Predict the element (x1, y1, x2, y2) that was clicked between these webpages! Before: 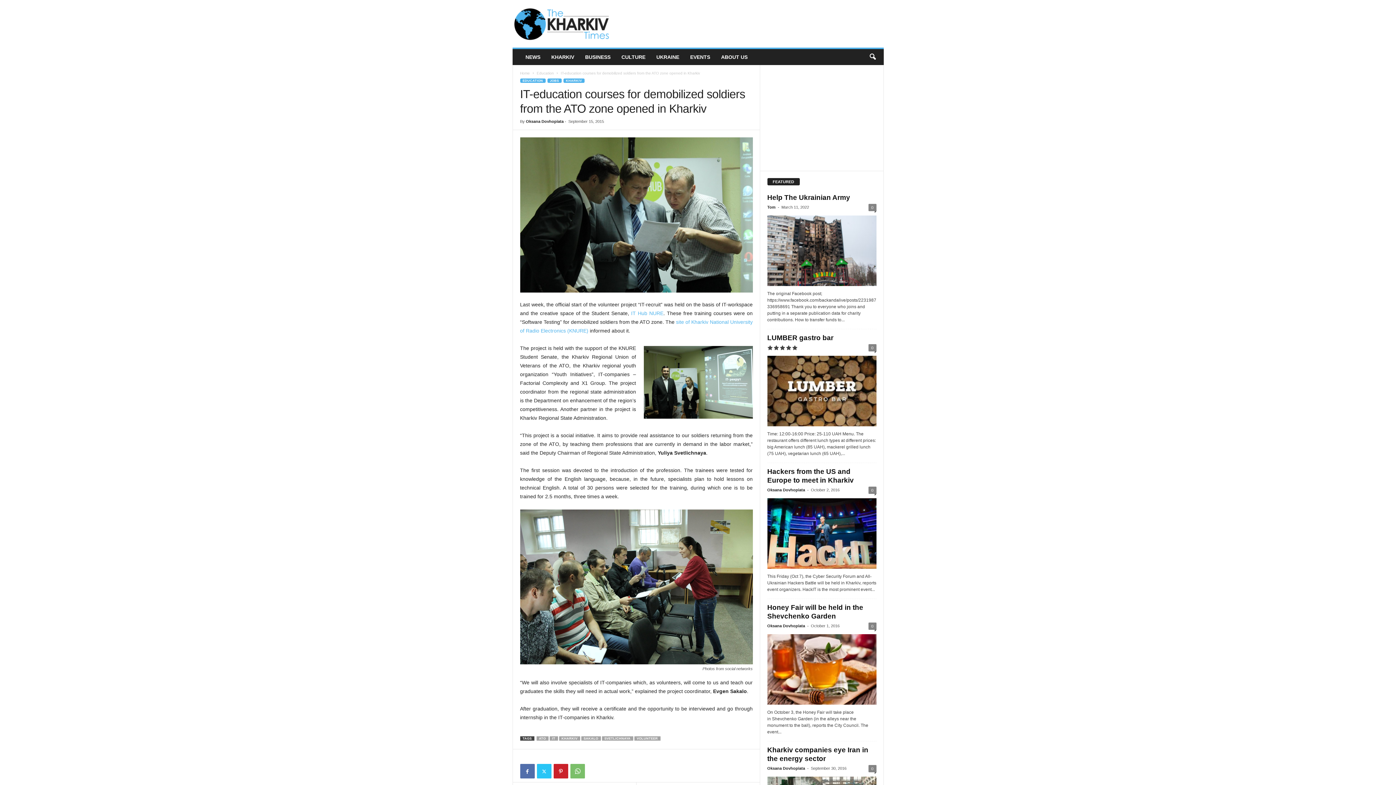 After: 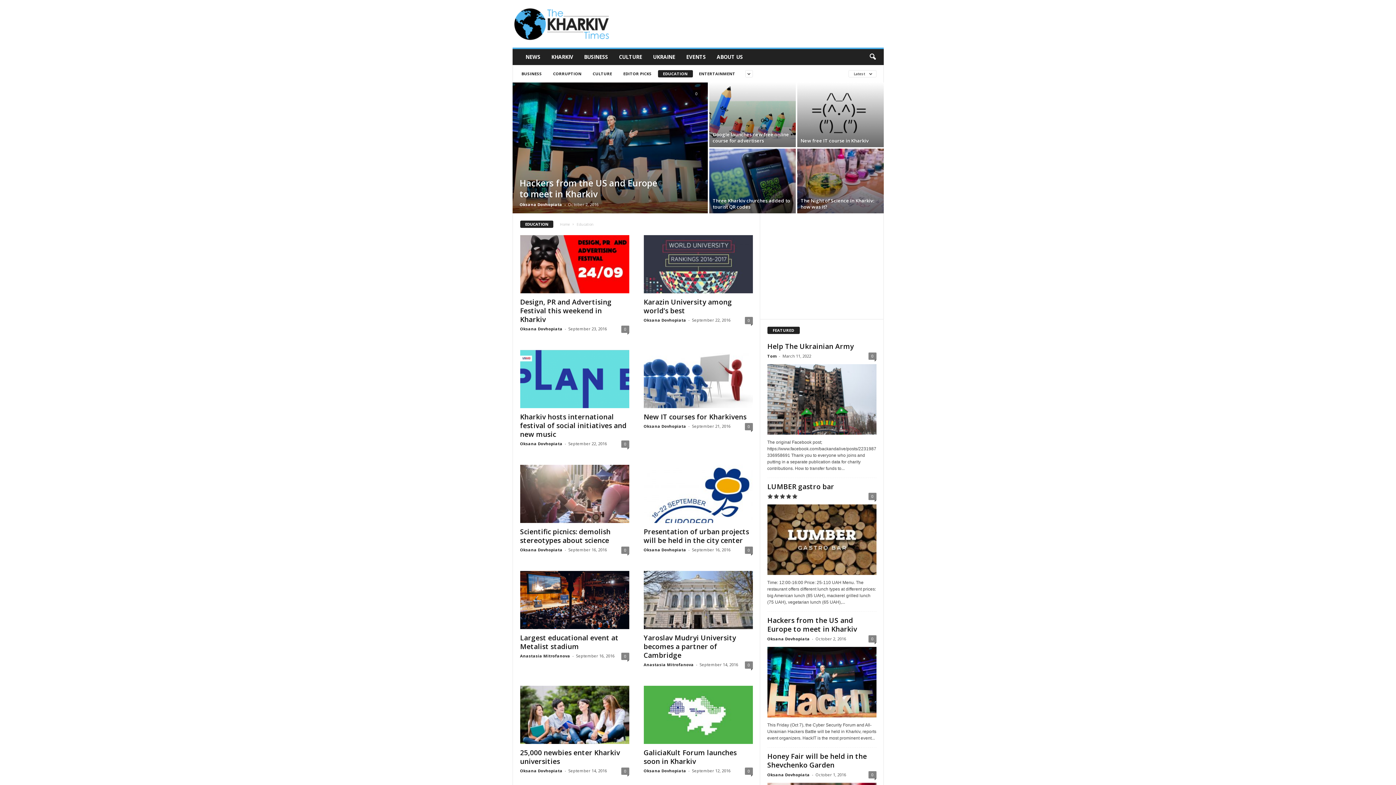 Action: bbox: (520, 78, 545, 82) label: EDUCATION